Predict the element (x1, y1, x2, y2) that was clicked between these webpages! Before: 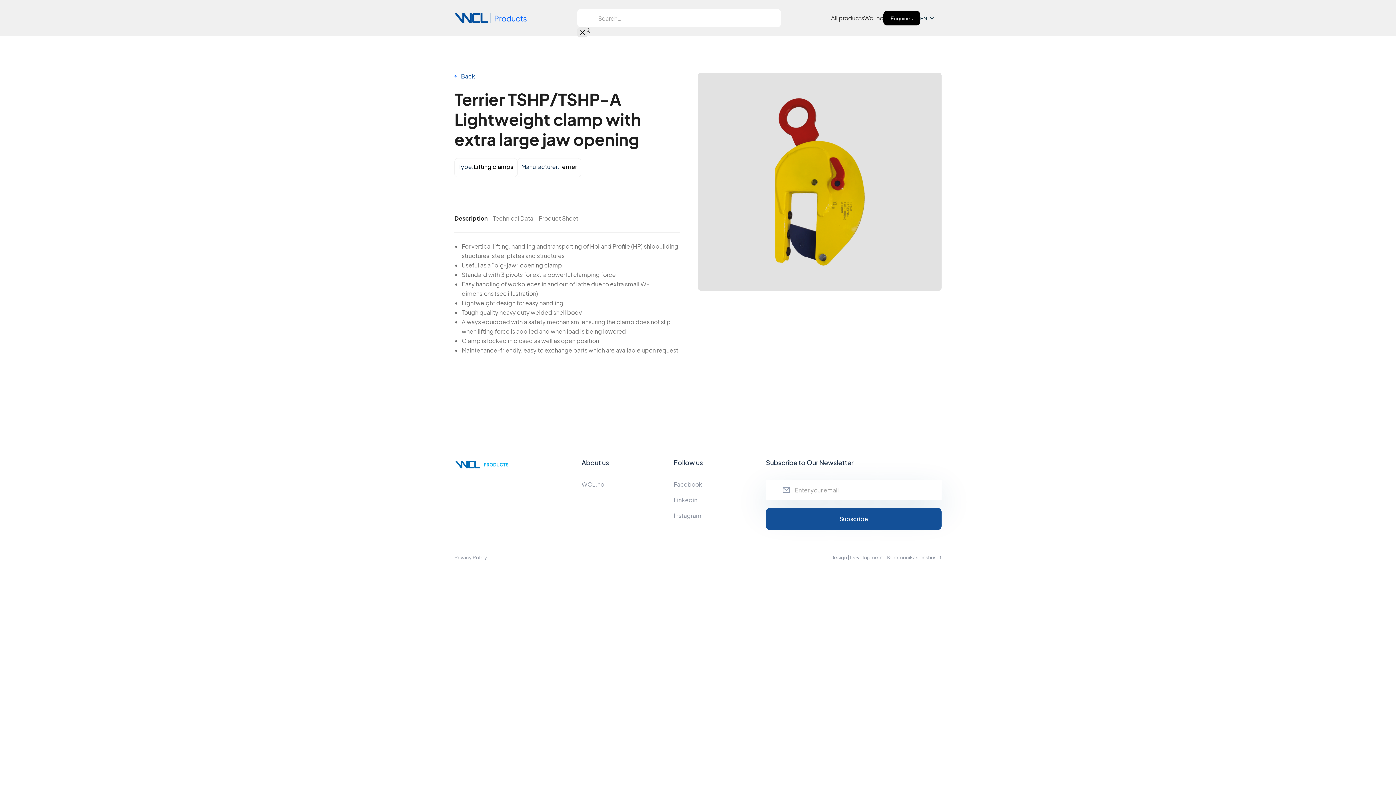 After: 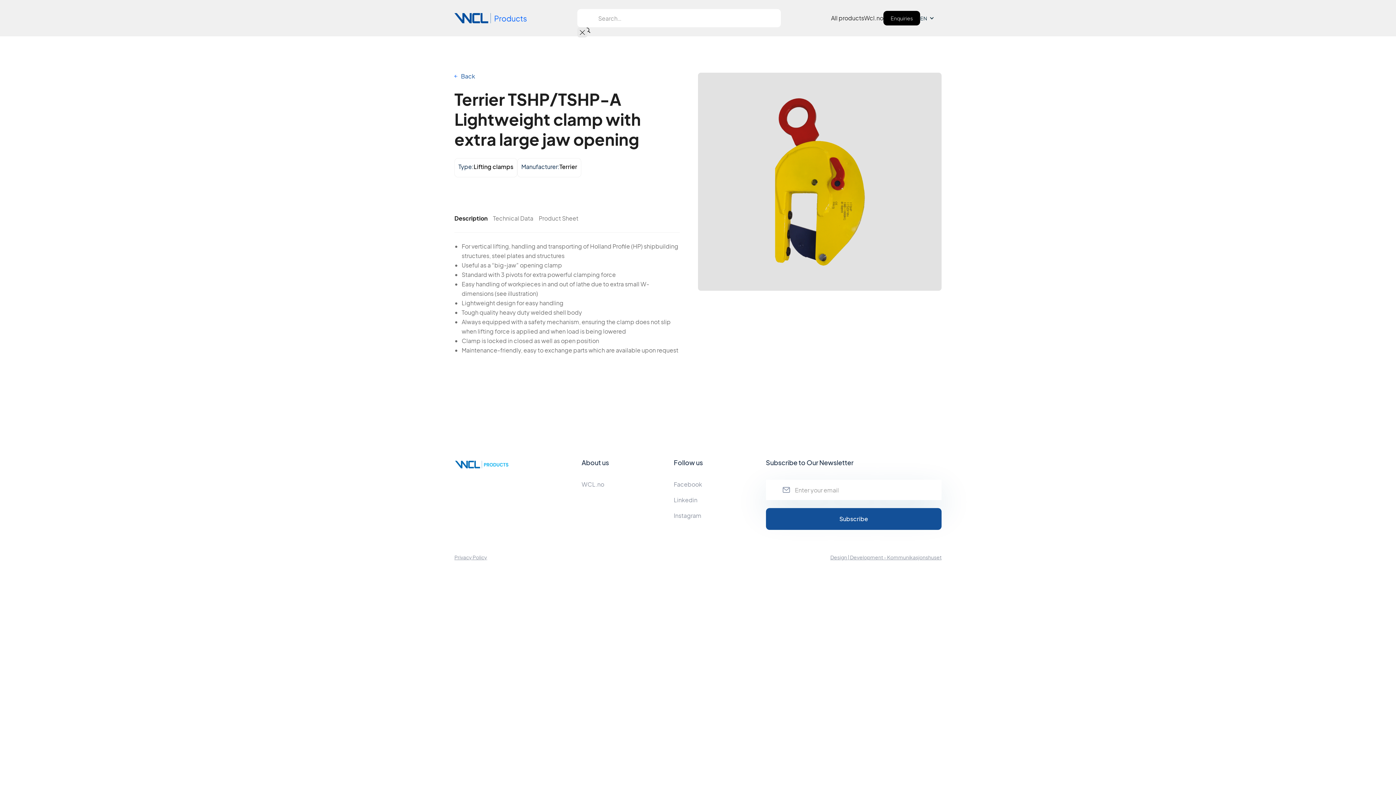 Action: label: Description bbox: (454, 213, 487, 223)